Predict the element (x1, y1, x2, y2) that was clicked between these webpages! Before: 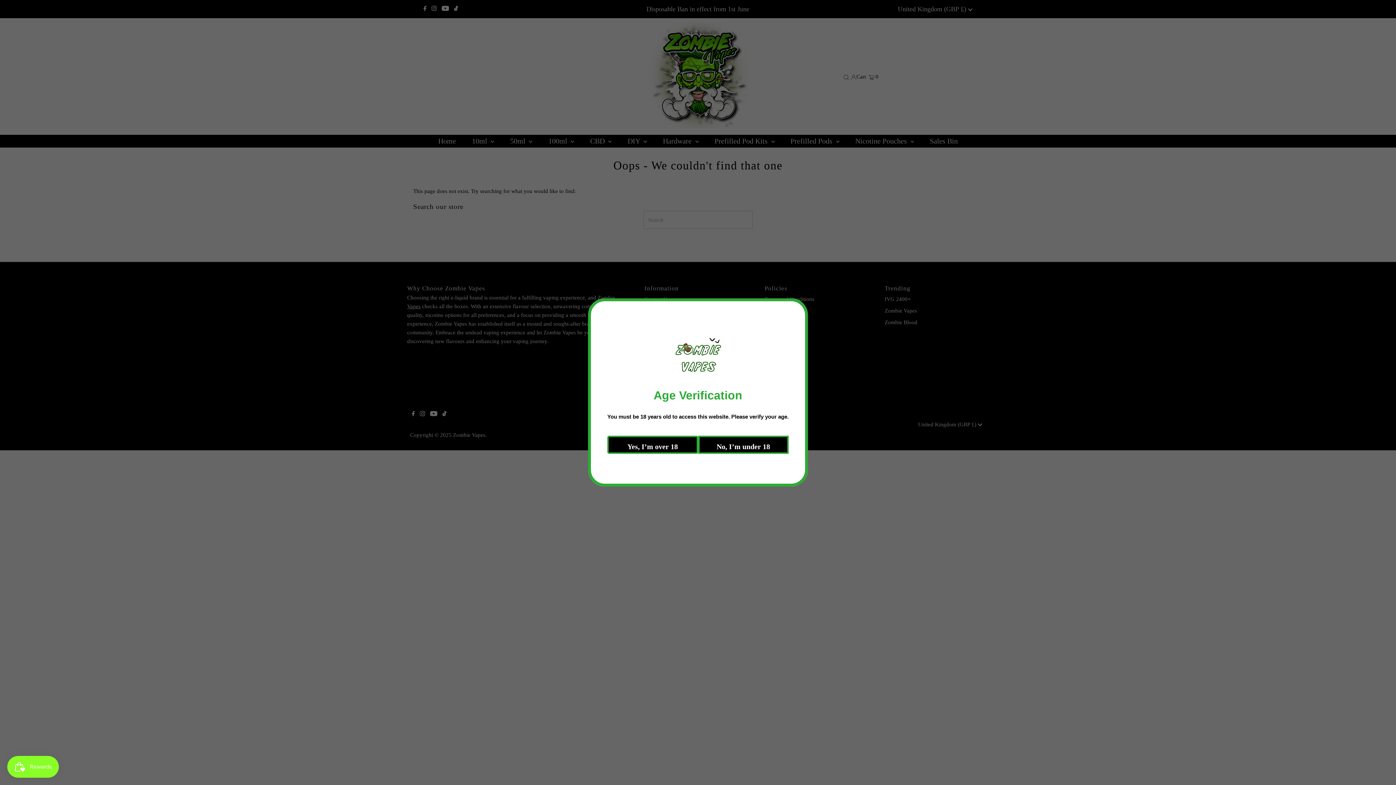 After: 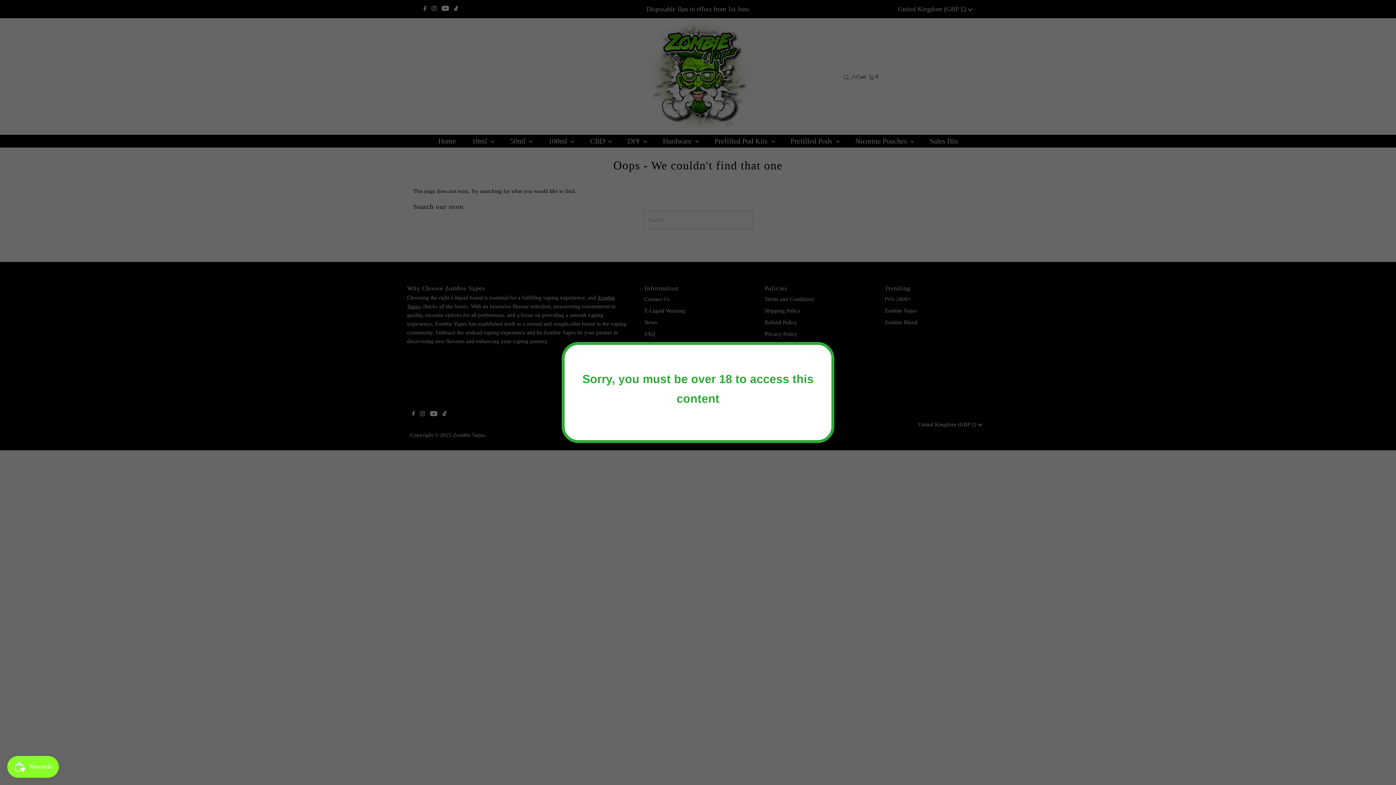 Action: label: No, I’m under 18 bbox: (702, 436, 793, 454)